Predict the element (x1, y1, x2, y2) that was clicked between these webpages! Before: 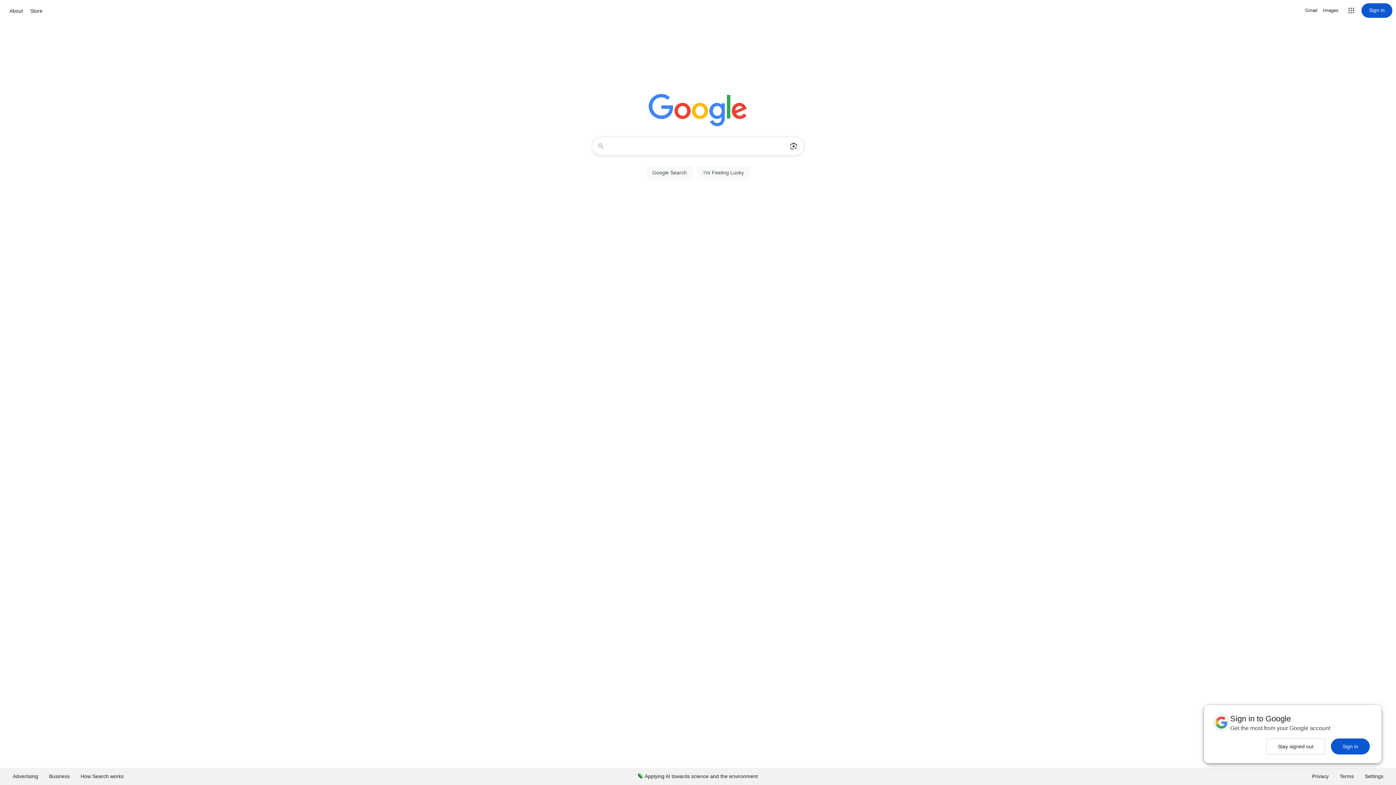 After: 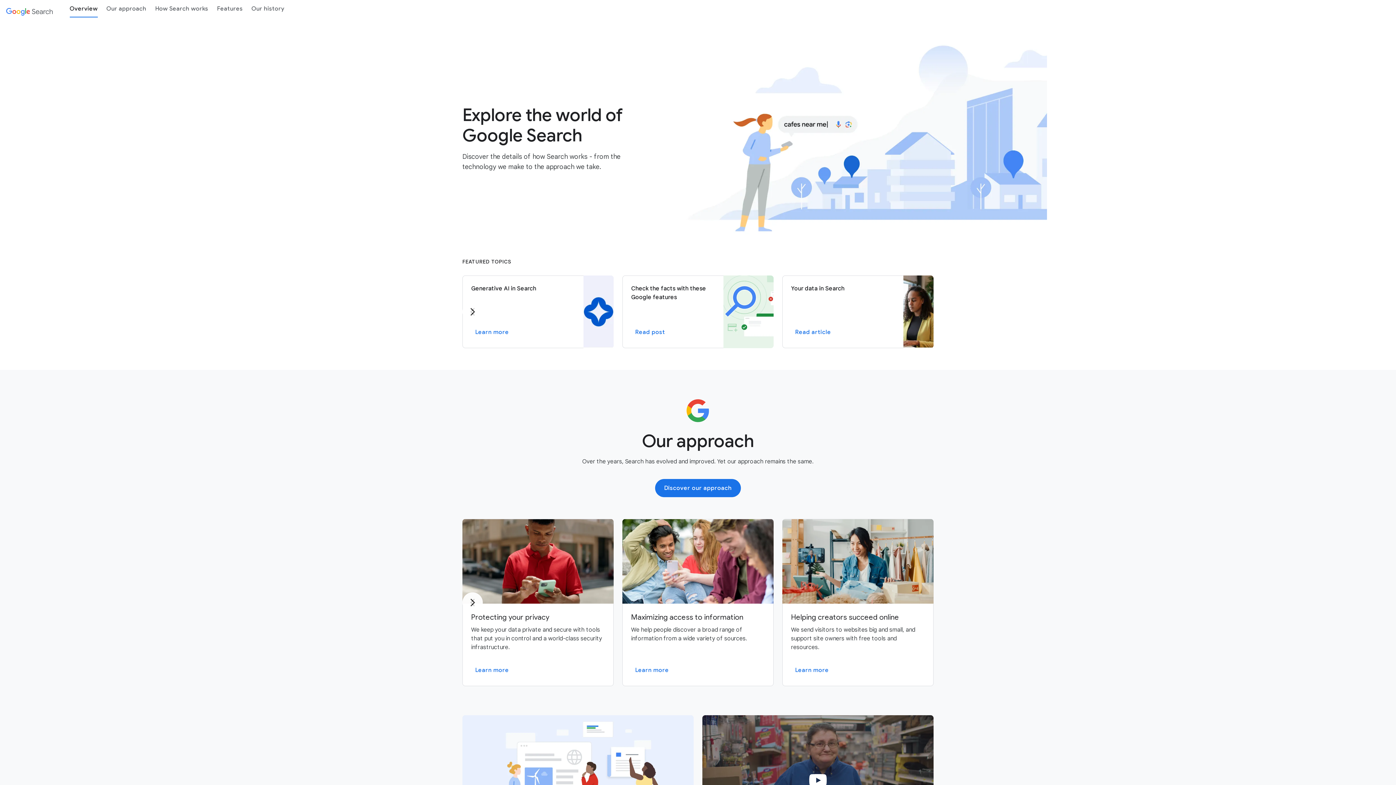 Action: label: How Search works bbox: (75, 768, 129, 785)